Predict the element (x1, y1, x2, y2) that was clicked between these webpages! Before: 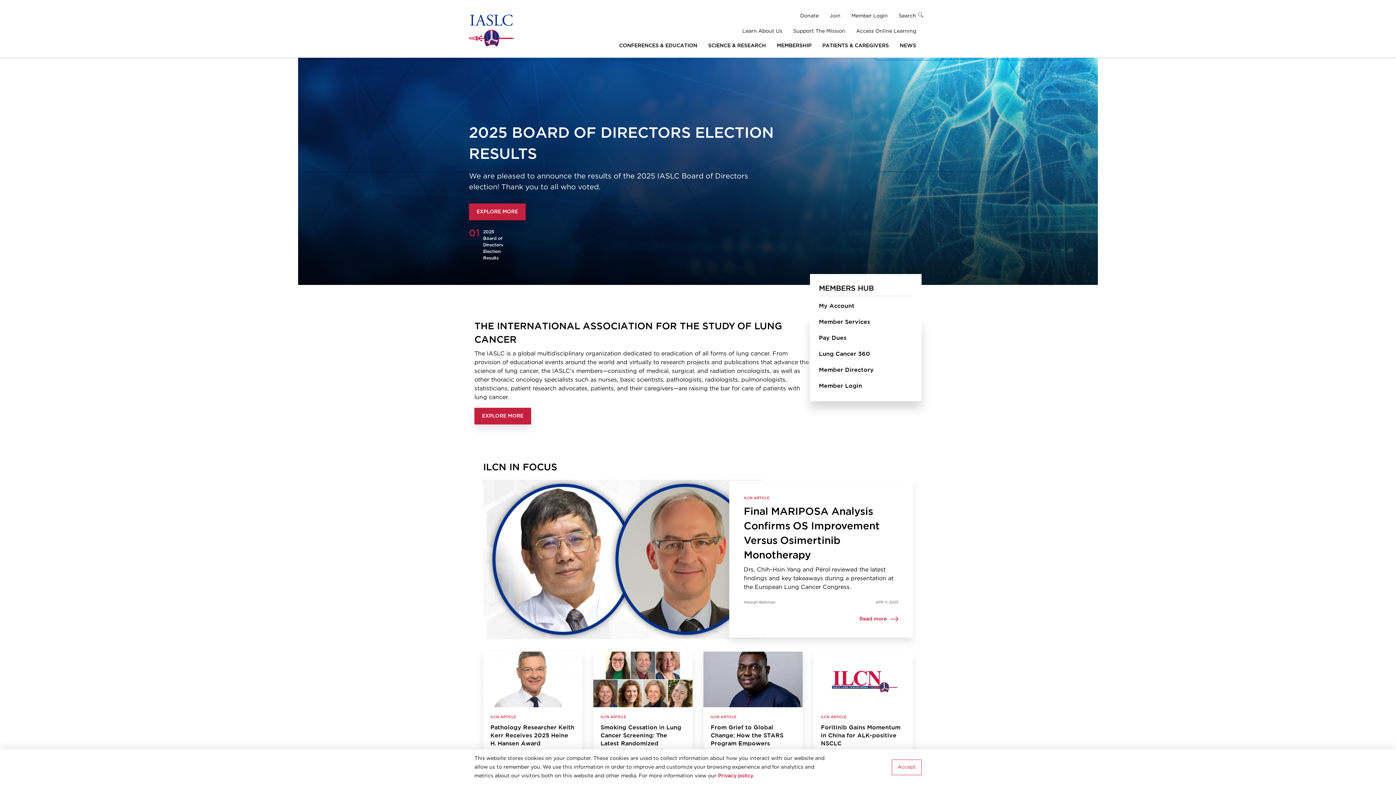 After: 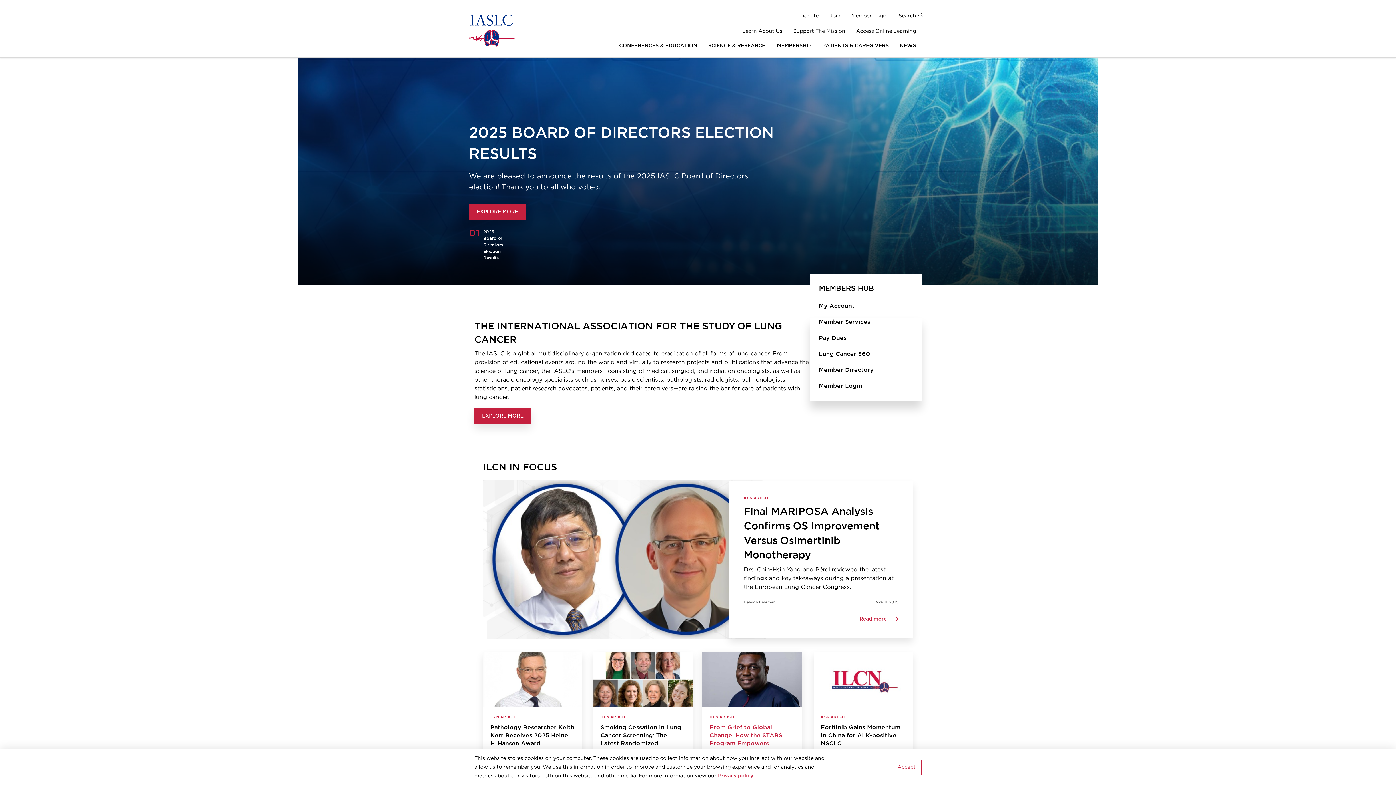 Action: bbox: (703, 651, 802, 707)